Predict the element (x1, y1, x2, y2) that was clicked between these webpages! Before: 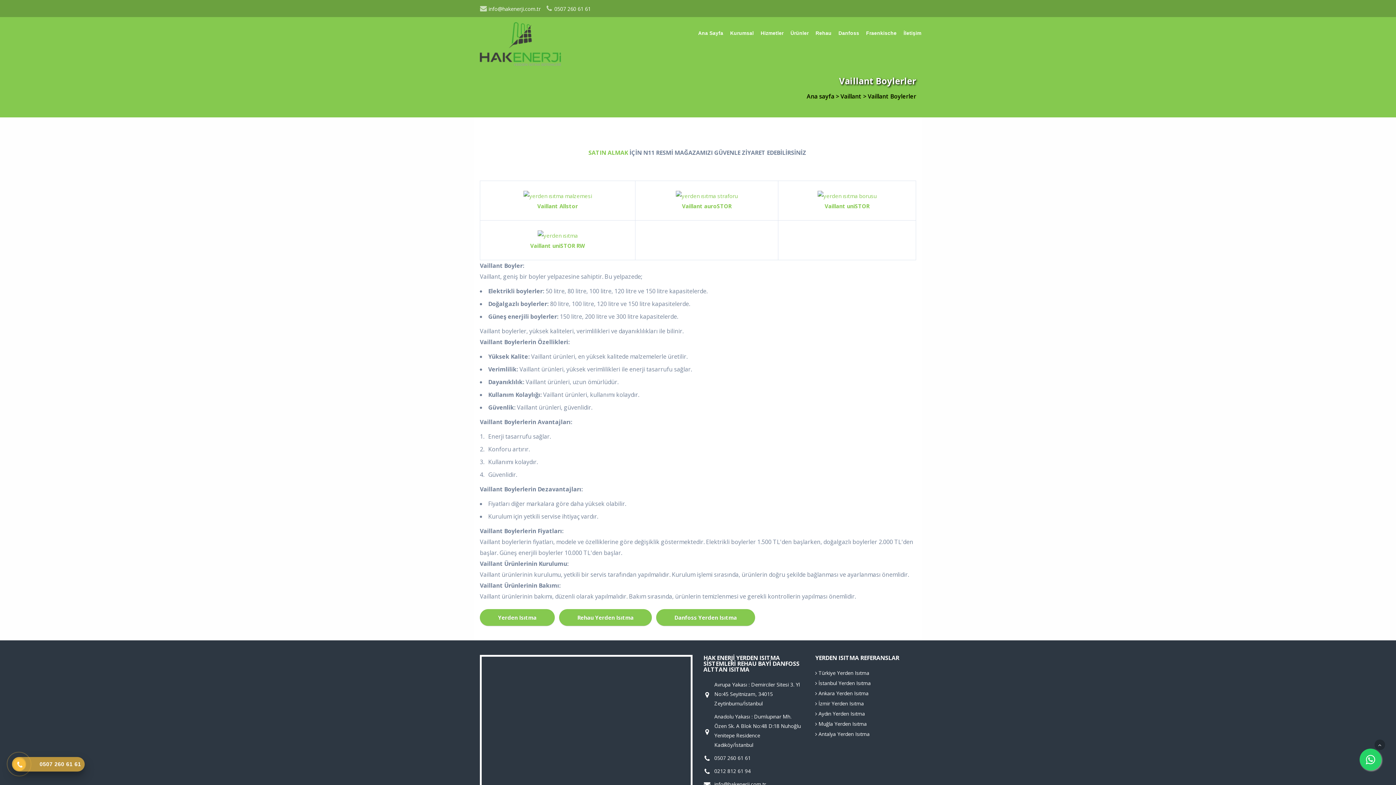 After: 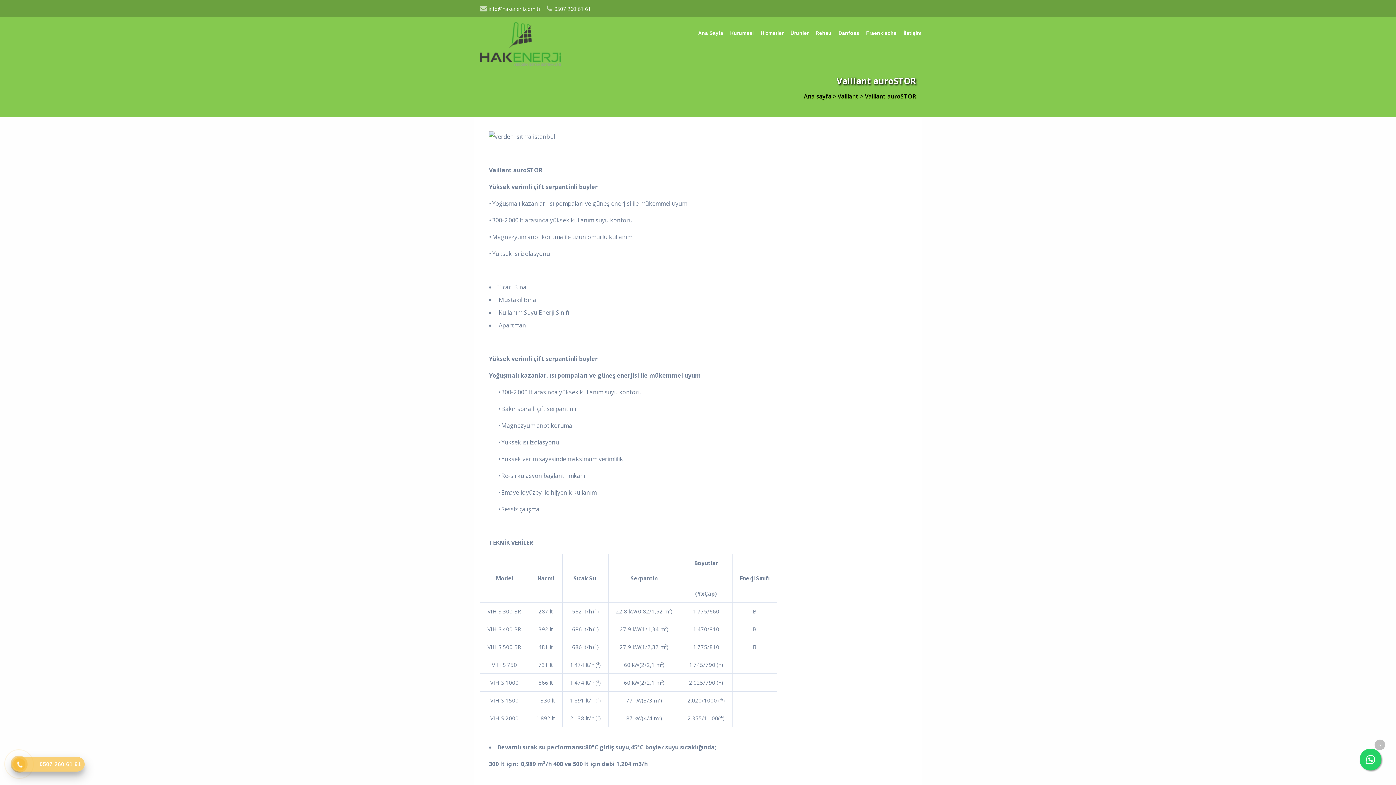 Action: bbox: (682, 202, 731, 209) label: Vaillant auroSTOR